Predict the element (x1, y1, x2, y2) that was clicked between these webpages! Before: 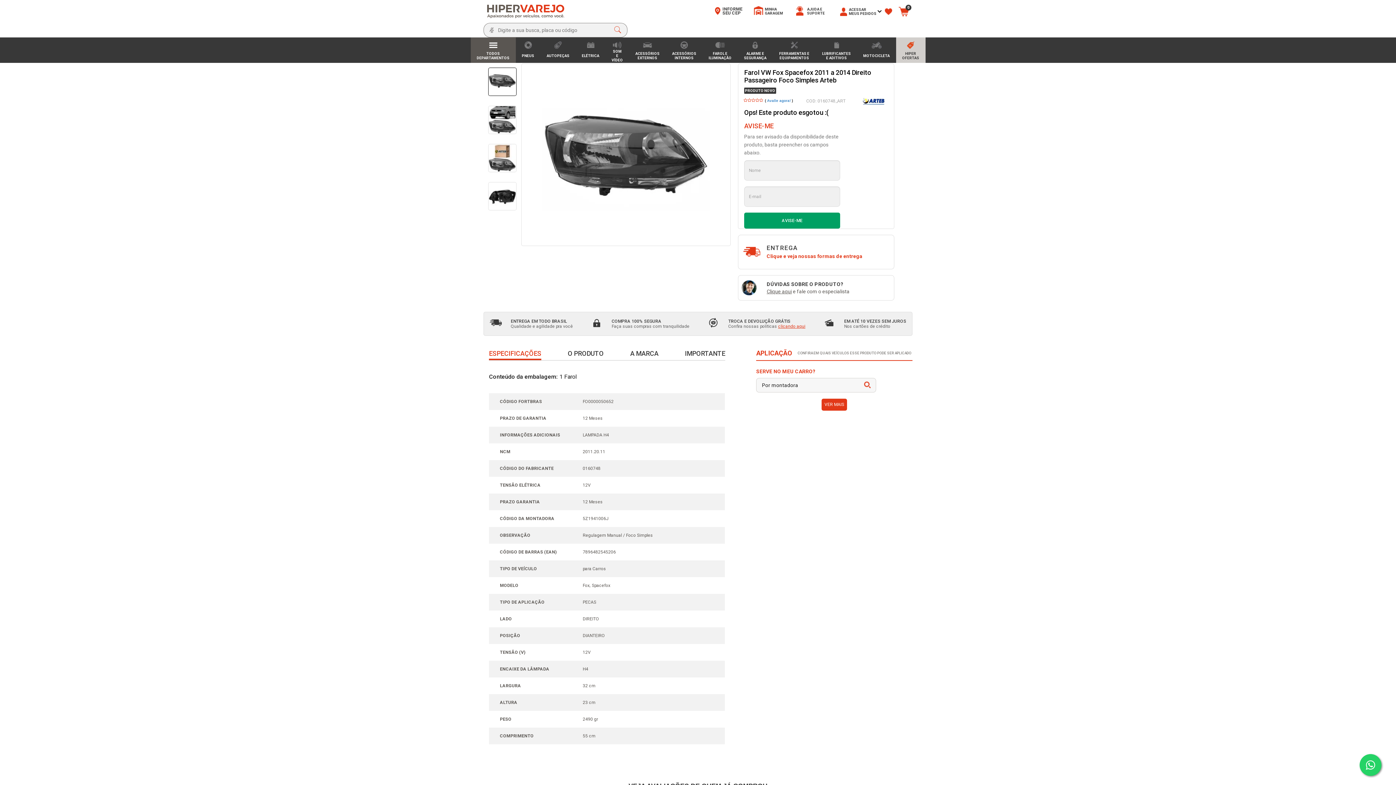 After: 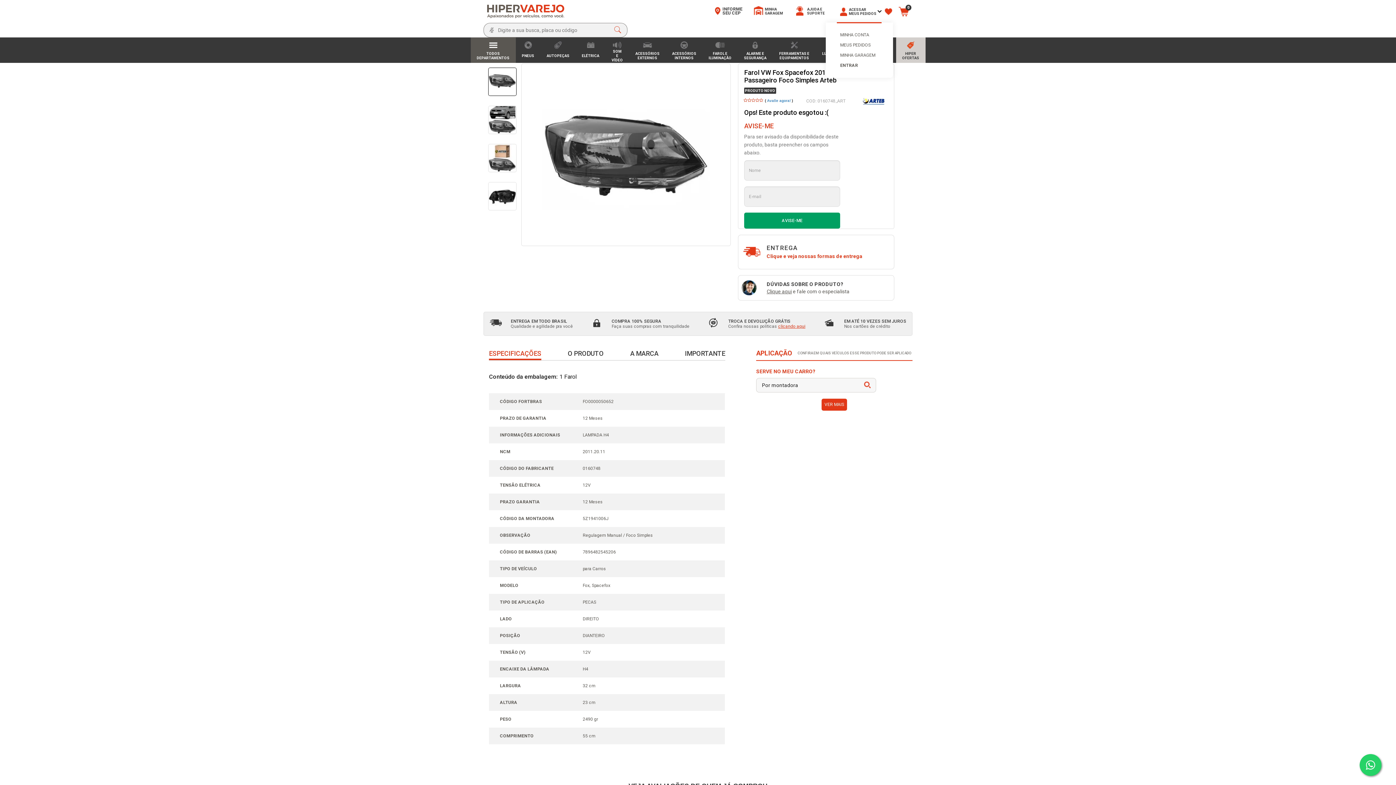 Action: label: ACESSAR
MEUS PEDIDOS bbox: (837, 0, 881, 23)